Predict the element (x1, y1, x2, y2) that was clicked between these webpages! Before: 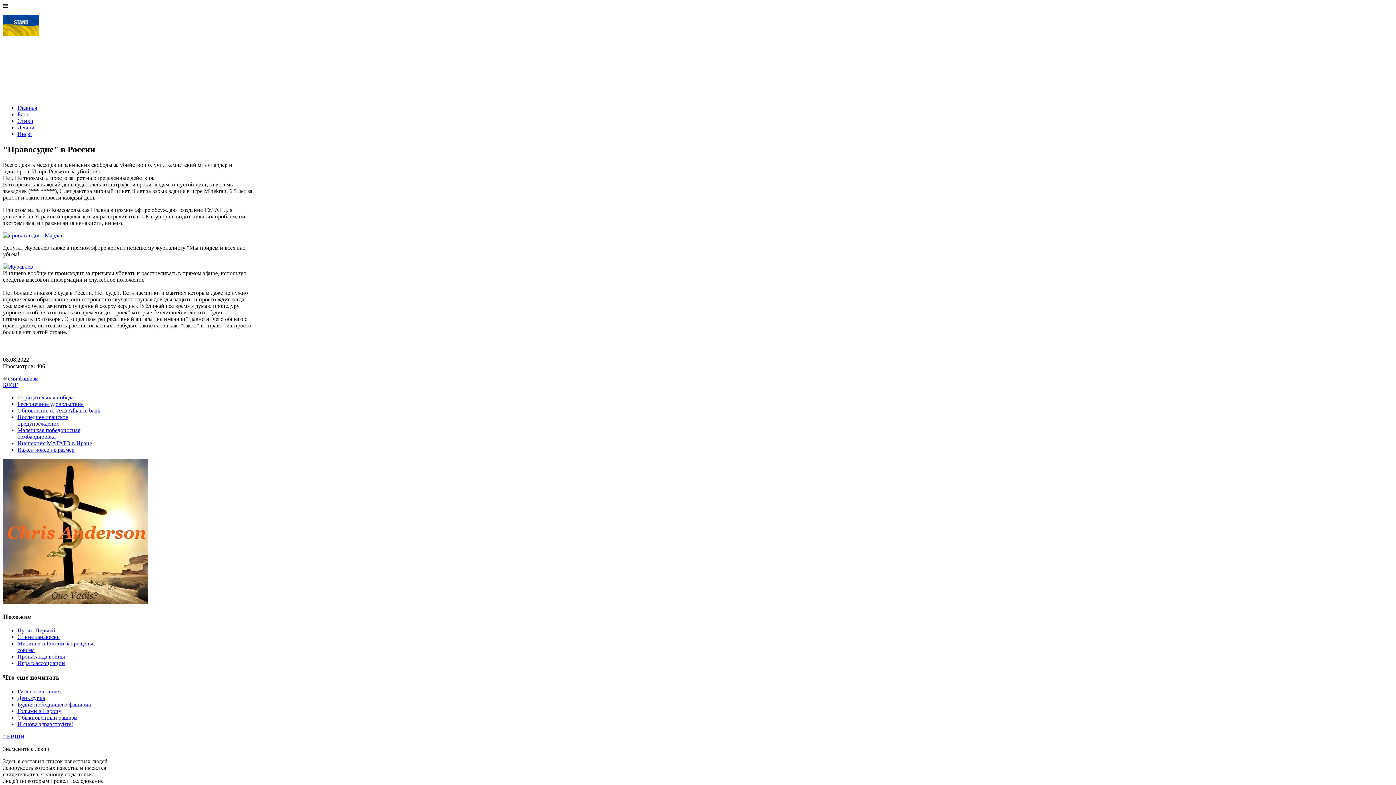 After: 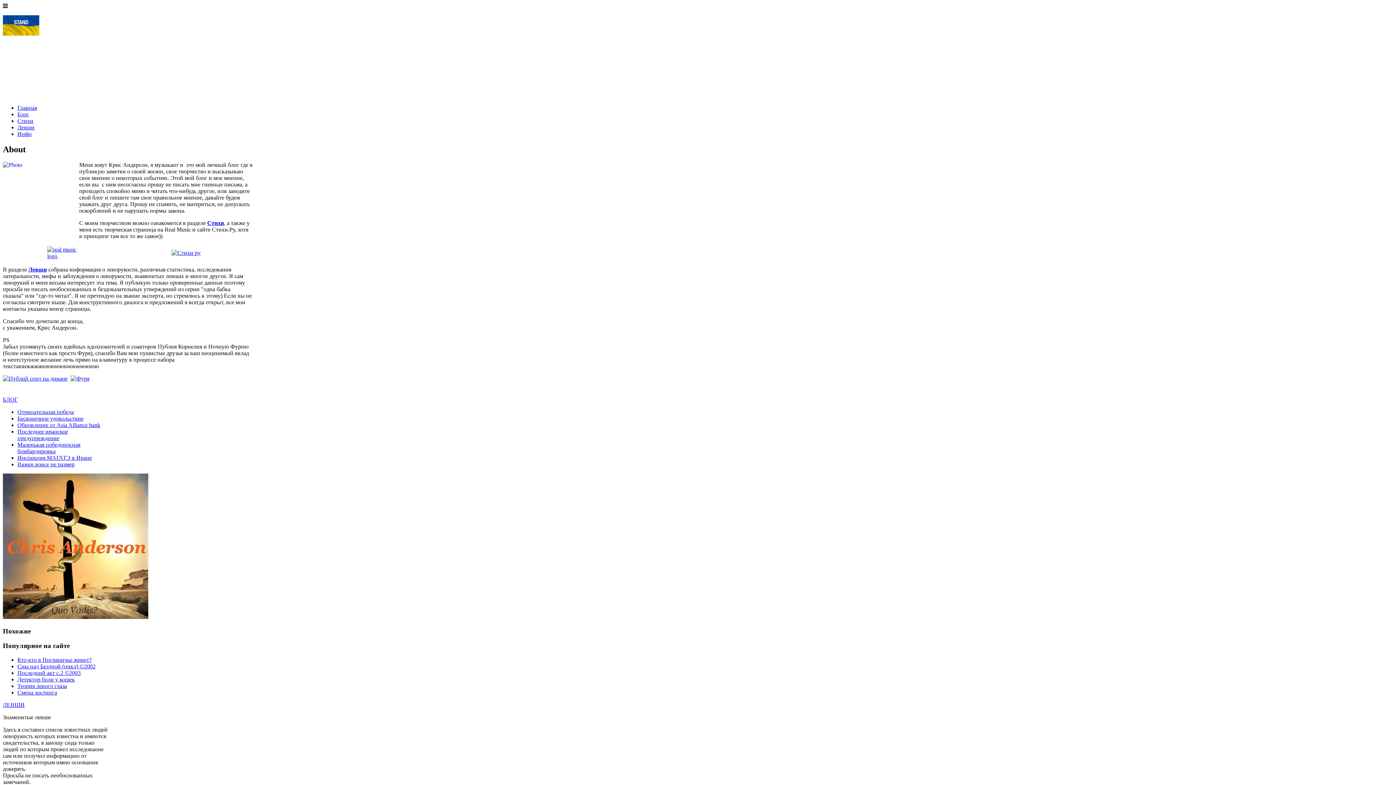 Action: bbox: (17, 130, 31, 137) label: Инфо